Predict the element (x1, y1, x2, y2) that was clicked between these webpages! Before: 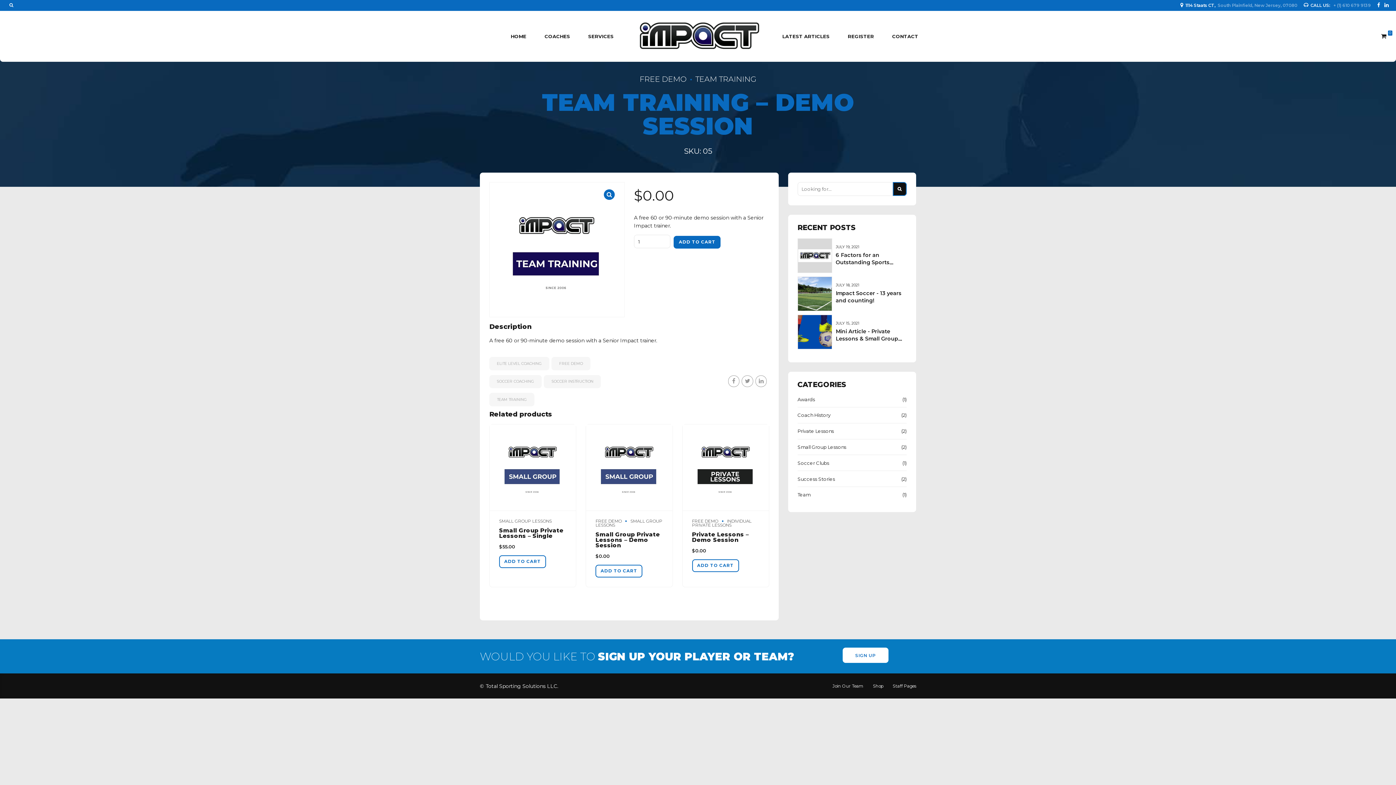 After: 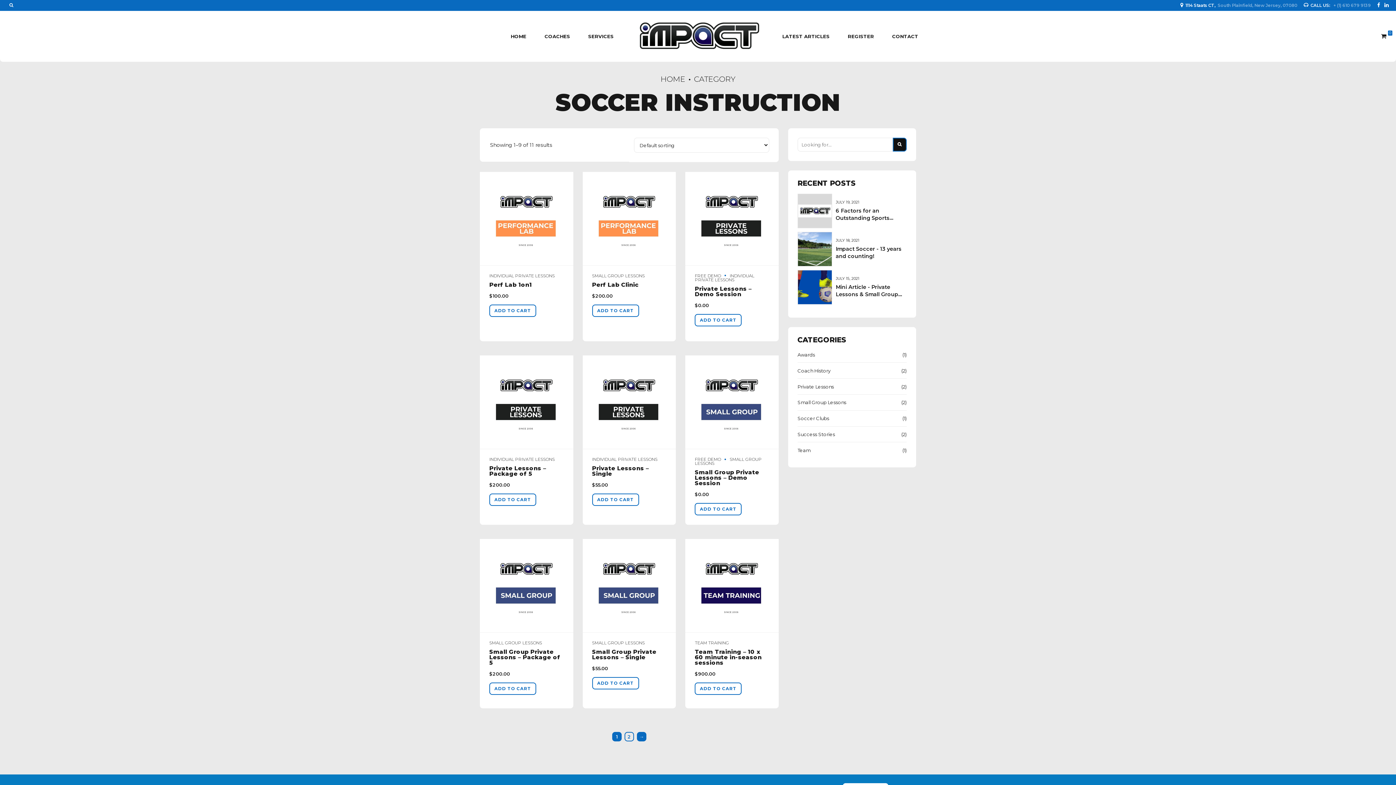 Action: bbox: (544, 375, 601, 388) label: SOCCER INSTRUCTION